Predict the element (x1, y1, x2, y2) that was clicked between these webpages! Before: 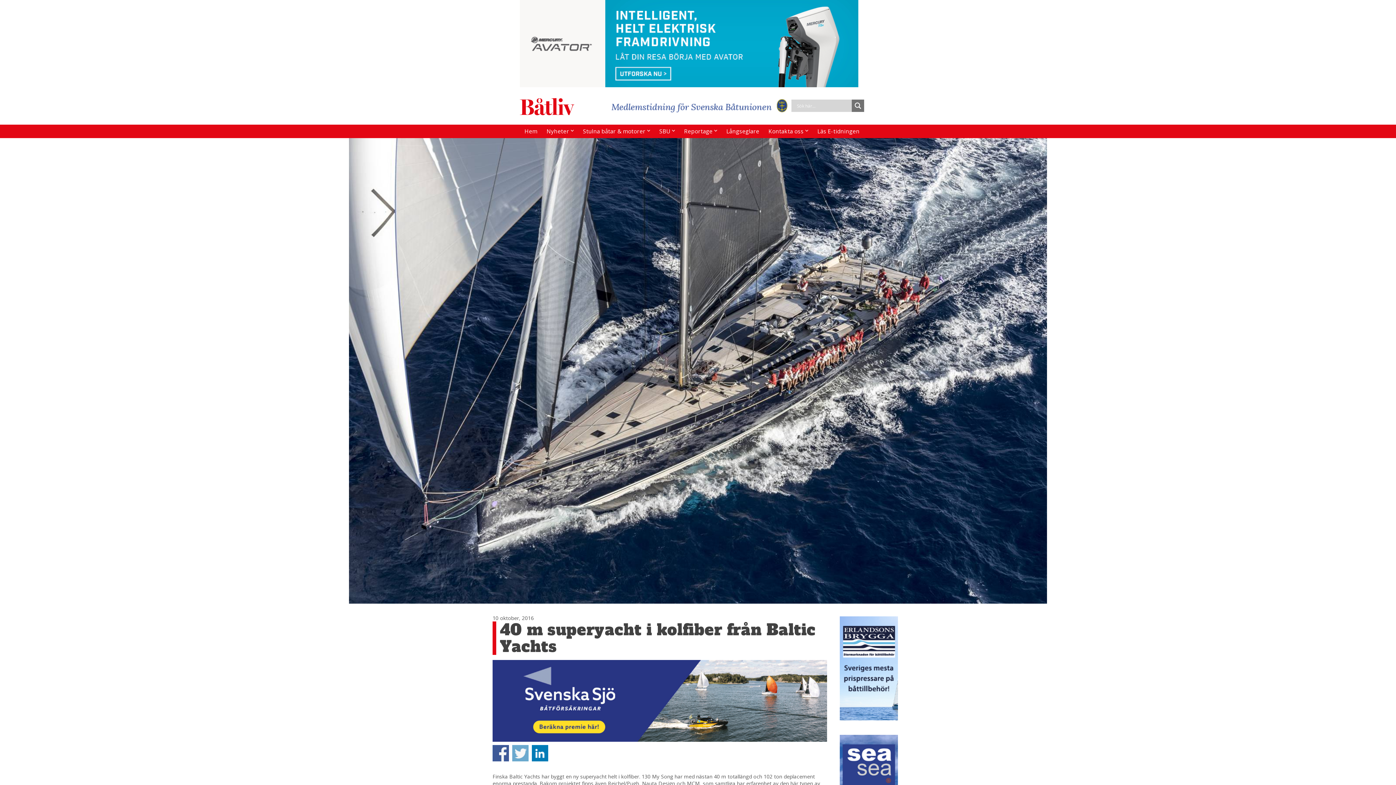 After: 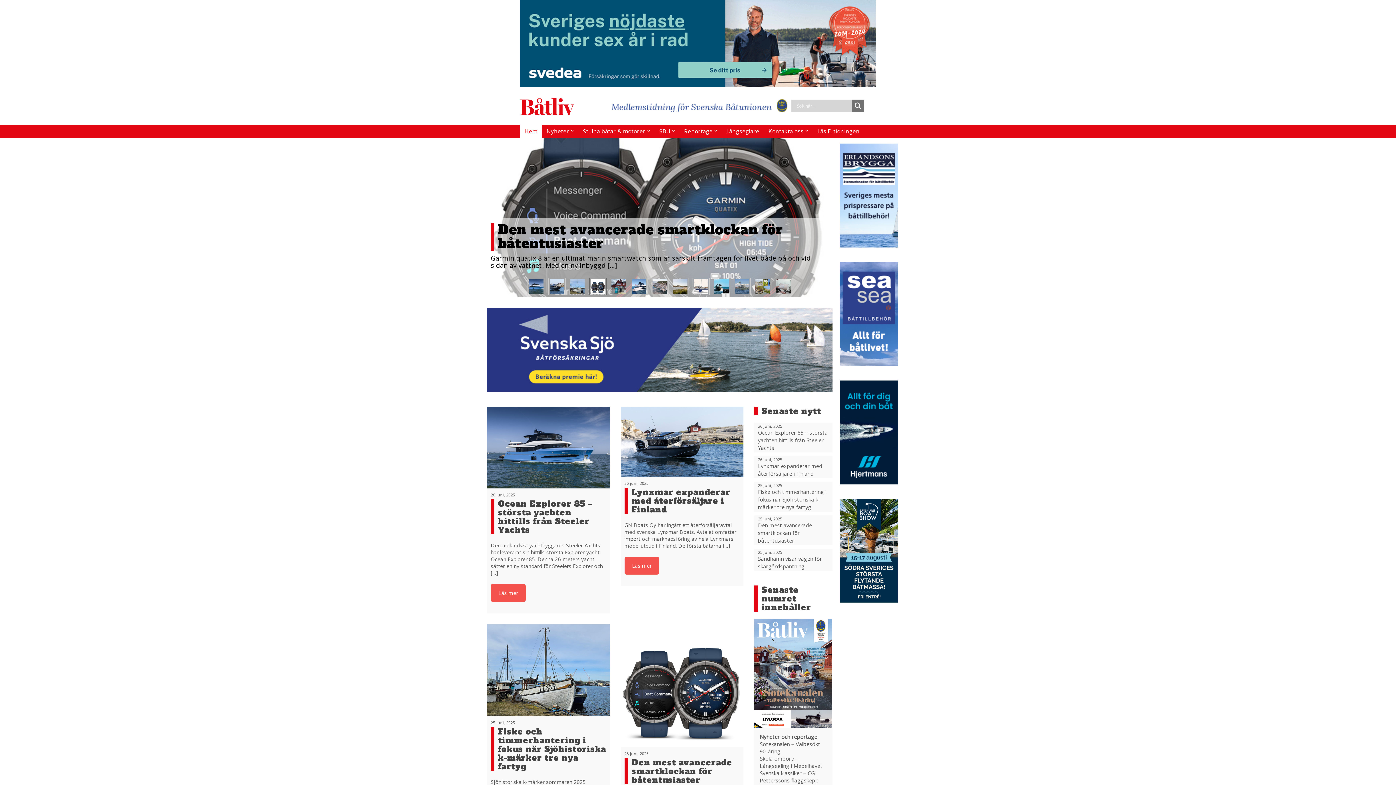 Action: bbox: (520, 101, 574, 110)